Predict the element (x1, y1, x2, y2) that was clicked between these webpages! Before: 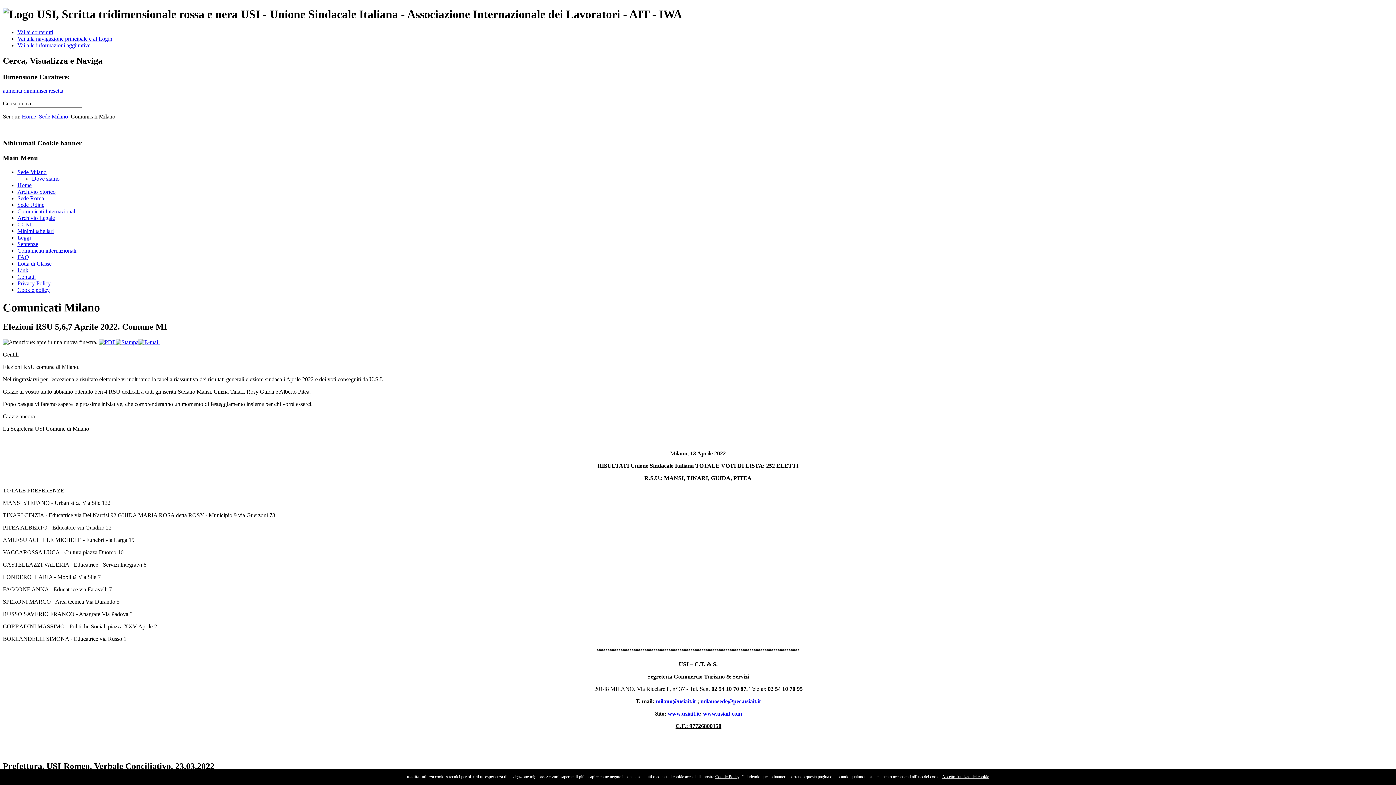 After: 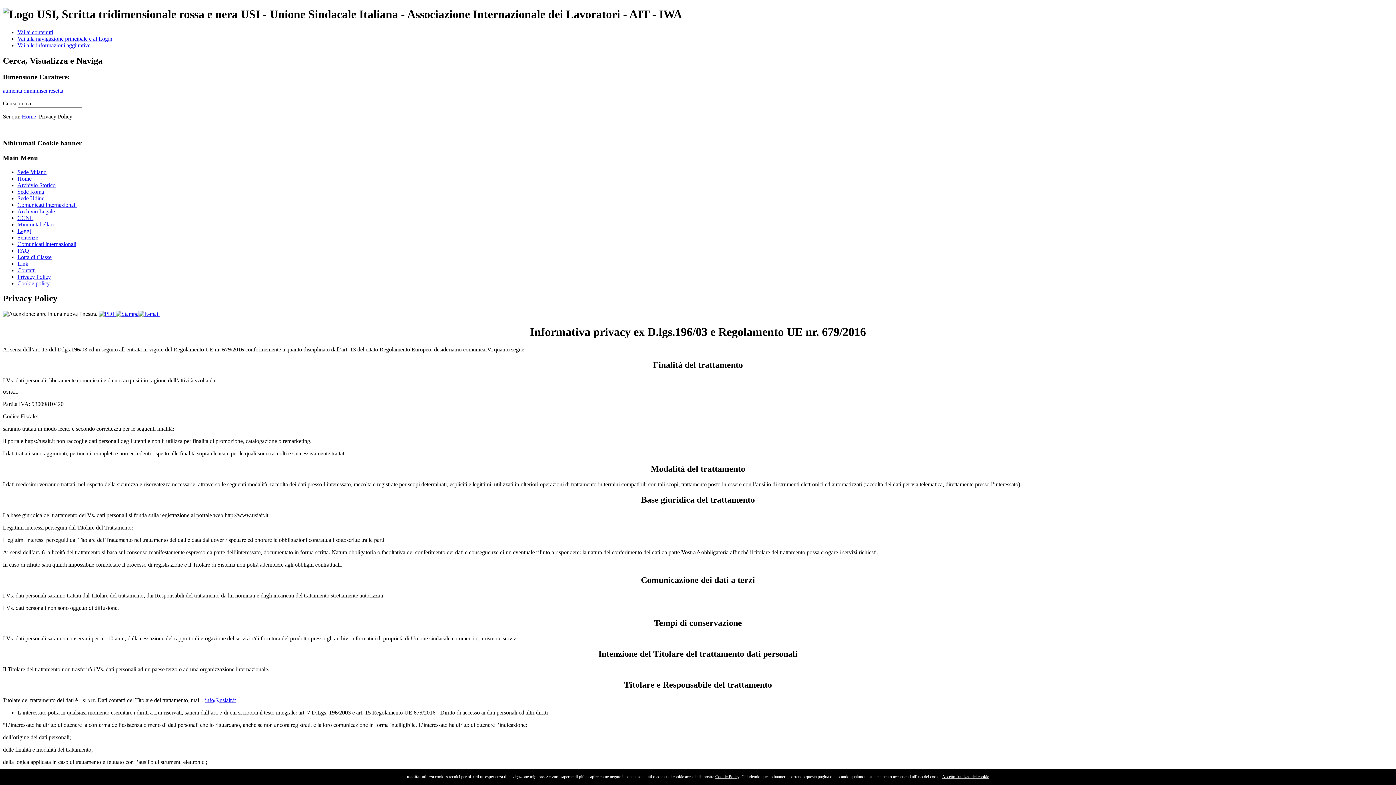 Action: label: Privacy Policy bbox: (17, 280, 50, 286)